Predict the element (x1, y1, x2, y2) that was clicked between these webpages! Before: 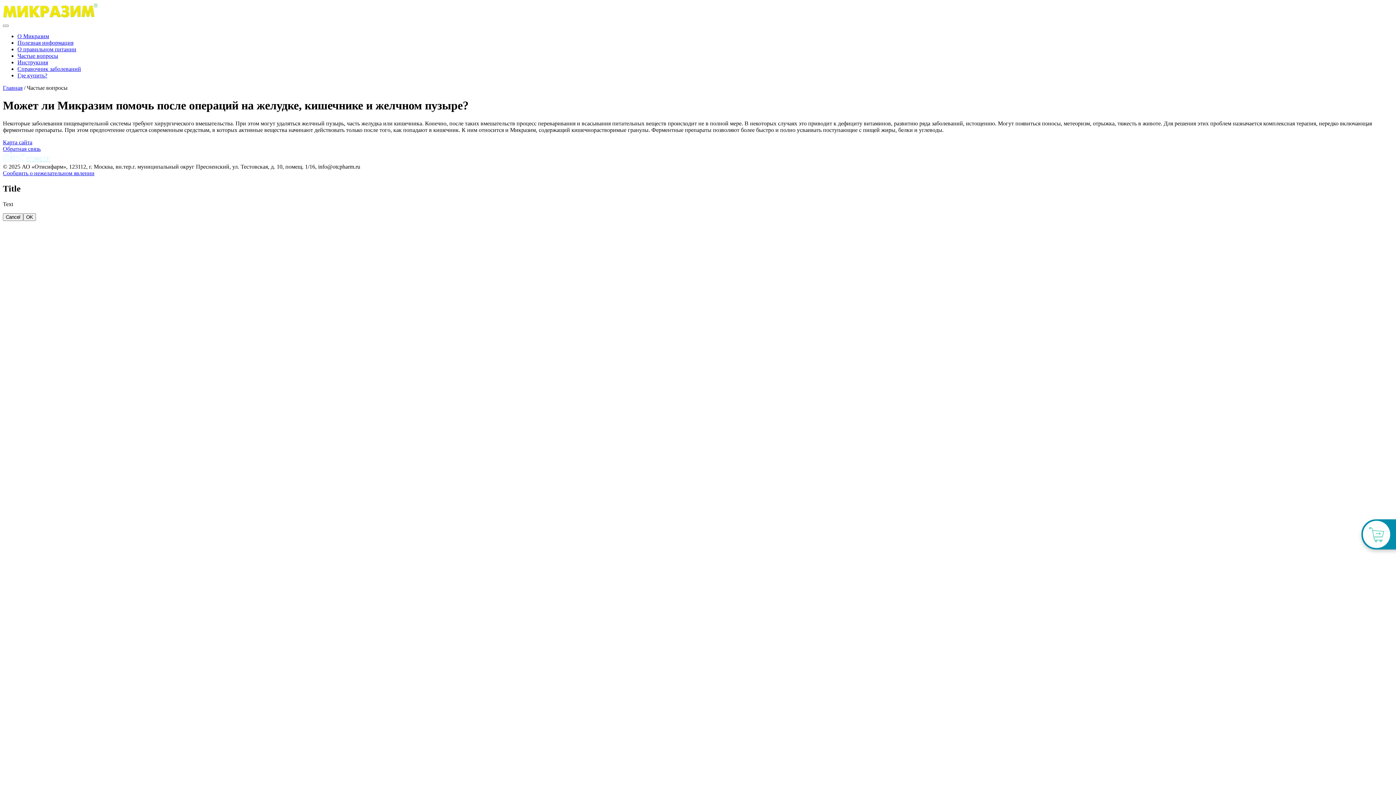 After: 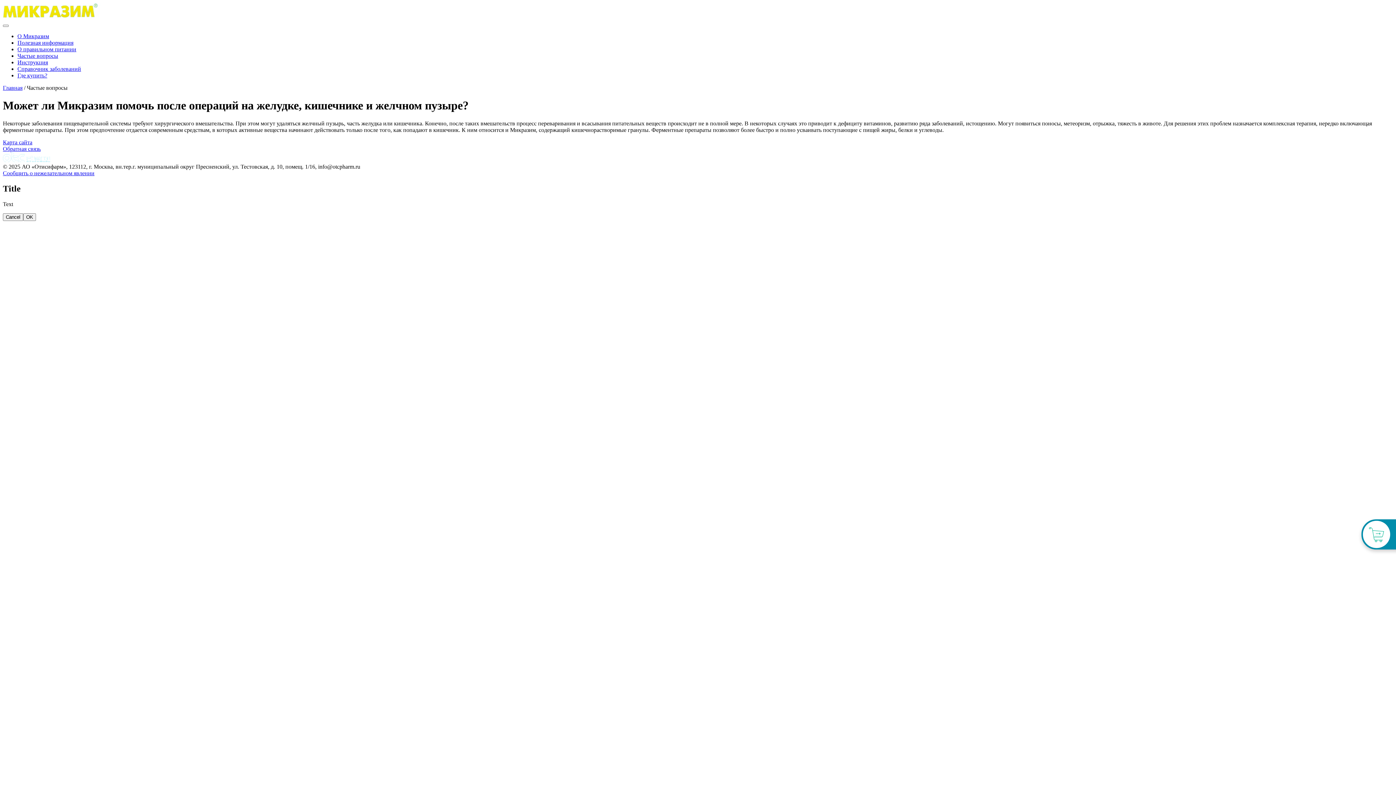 Action: label: Обратная связь bbox: (2, 145, 40, 151)